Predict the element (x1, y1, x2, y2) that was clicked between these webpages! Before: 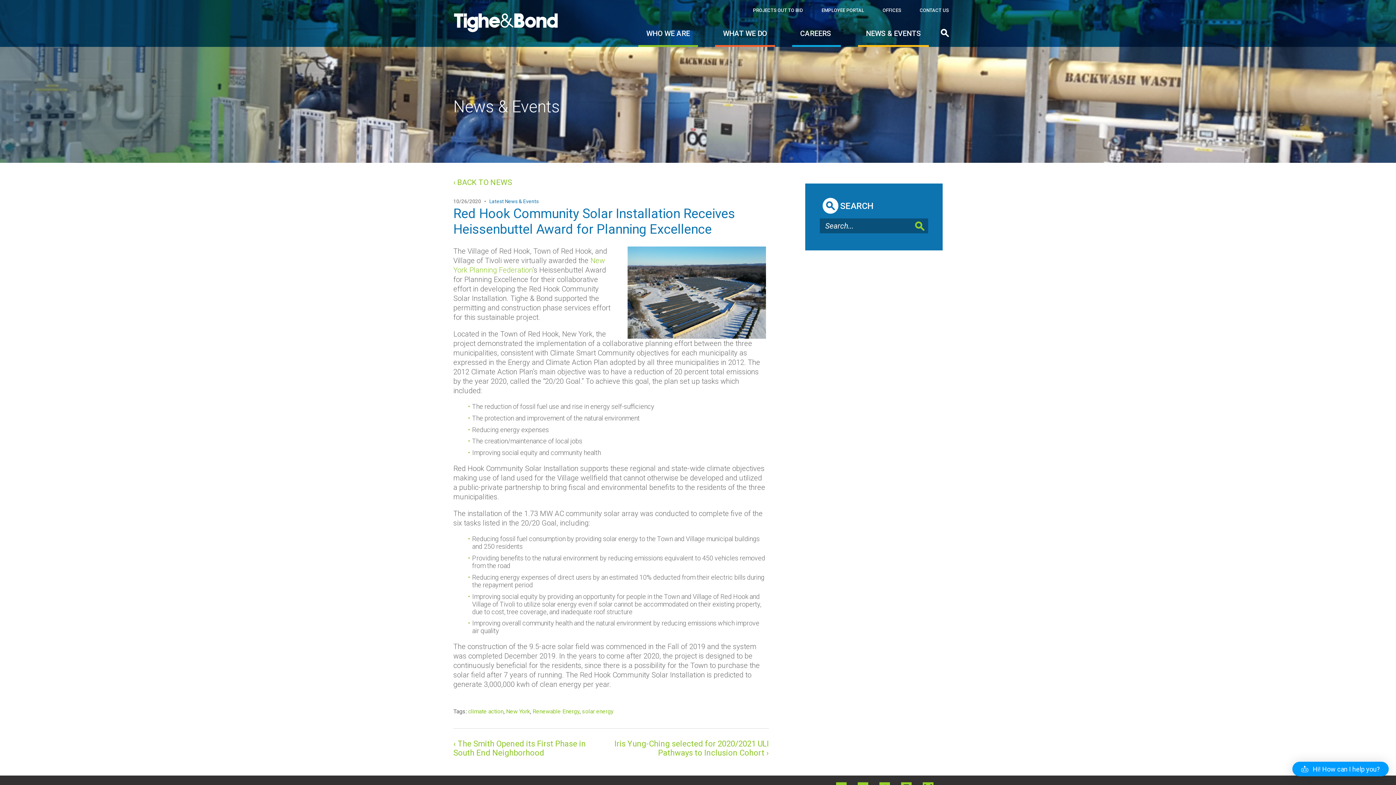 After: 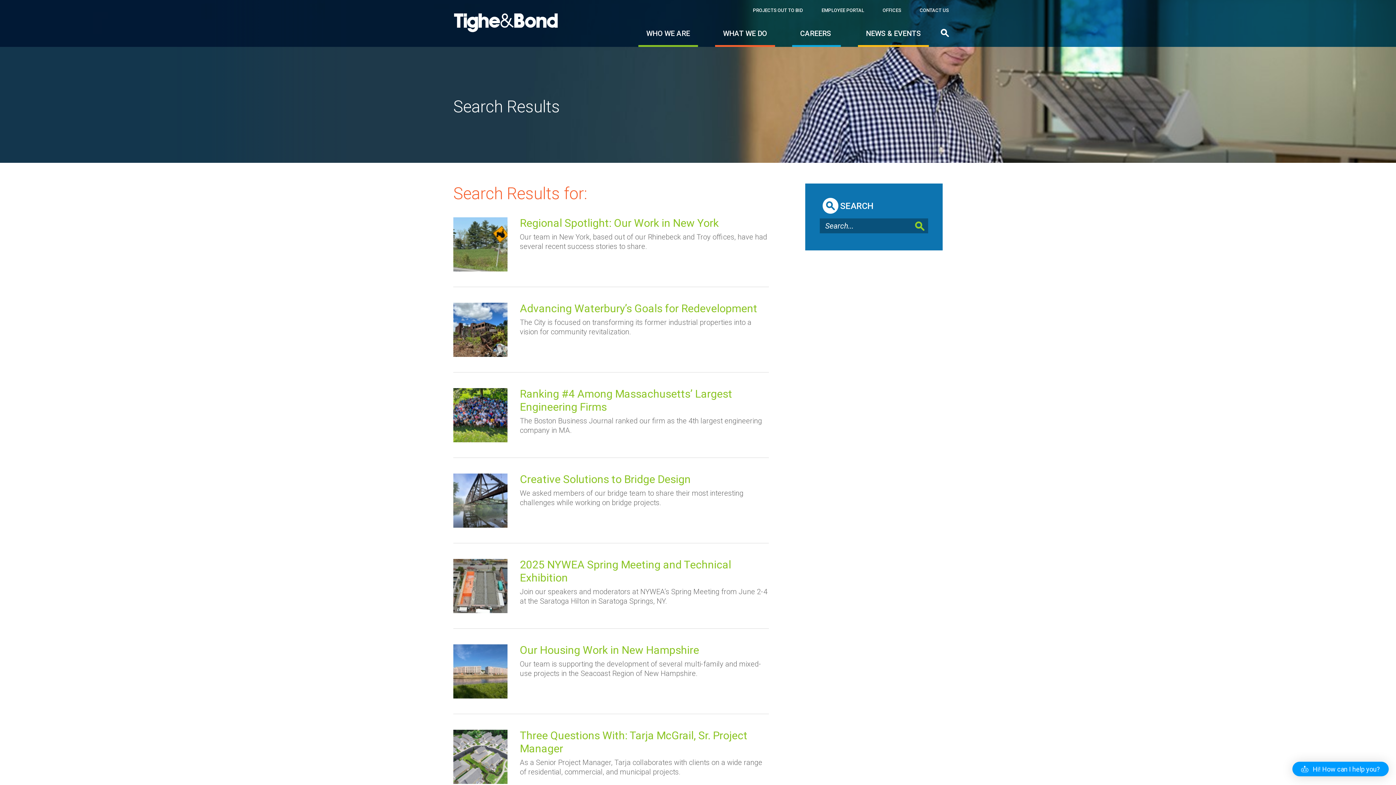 Action: bbox: (911, 218, 928, 234)